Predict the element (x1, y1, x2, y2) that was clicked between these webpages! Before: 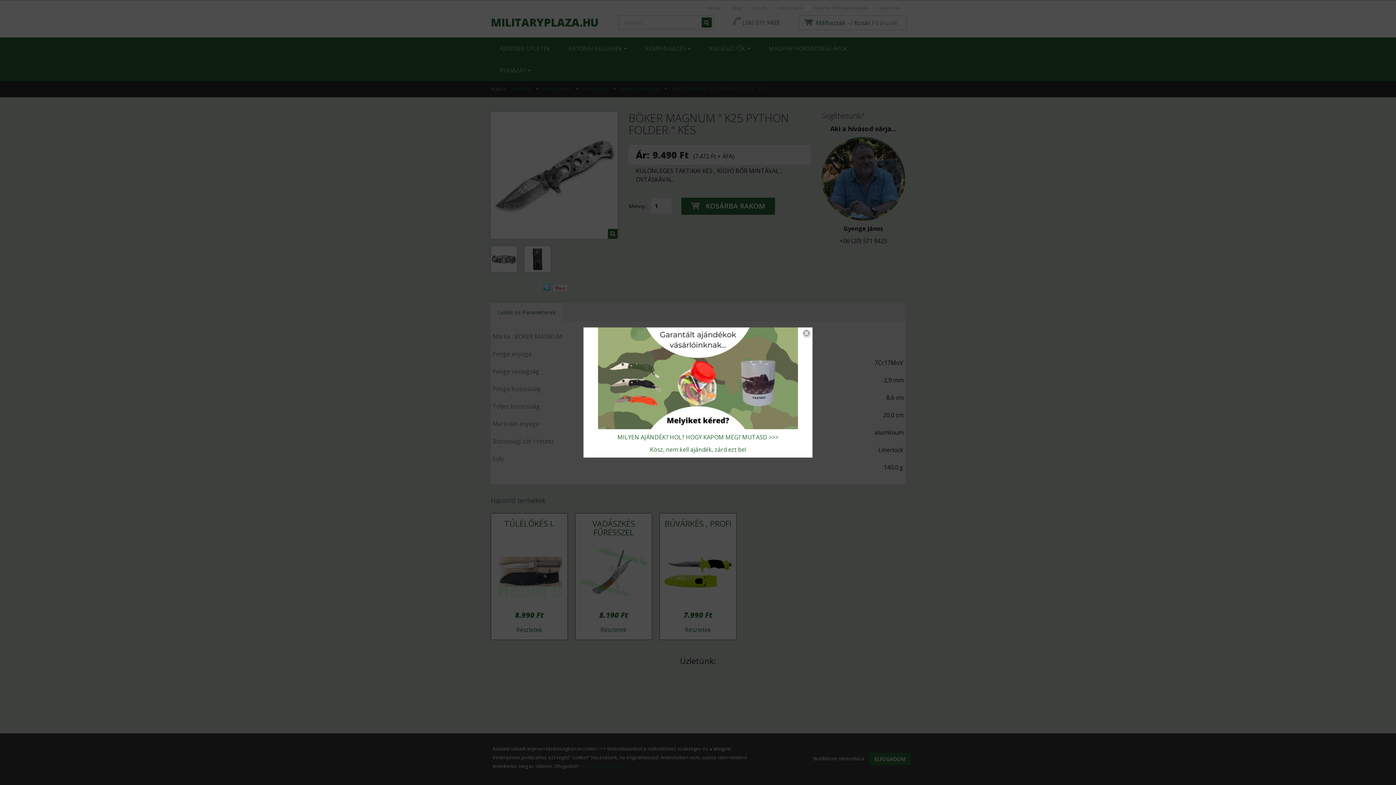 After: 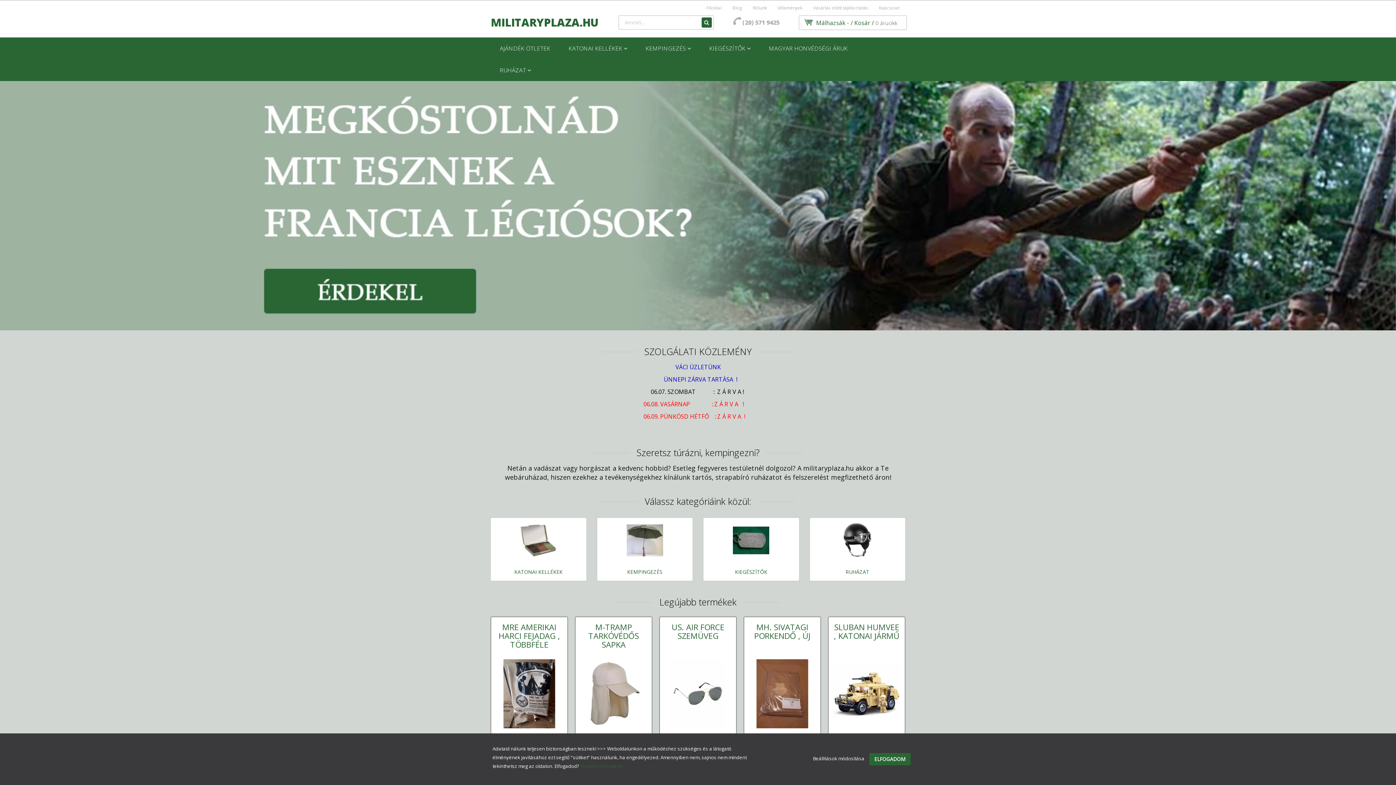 Action: bbox: (650, 445, 746, 453) label: Kösz, nem kell ajándék, zárd ezt be!